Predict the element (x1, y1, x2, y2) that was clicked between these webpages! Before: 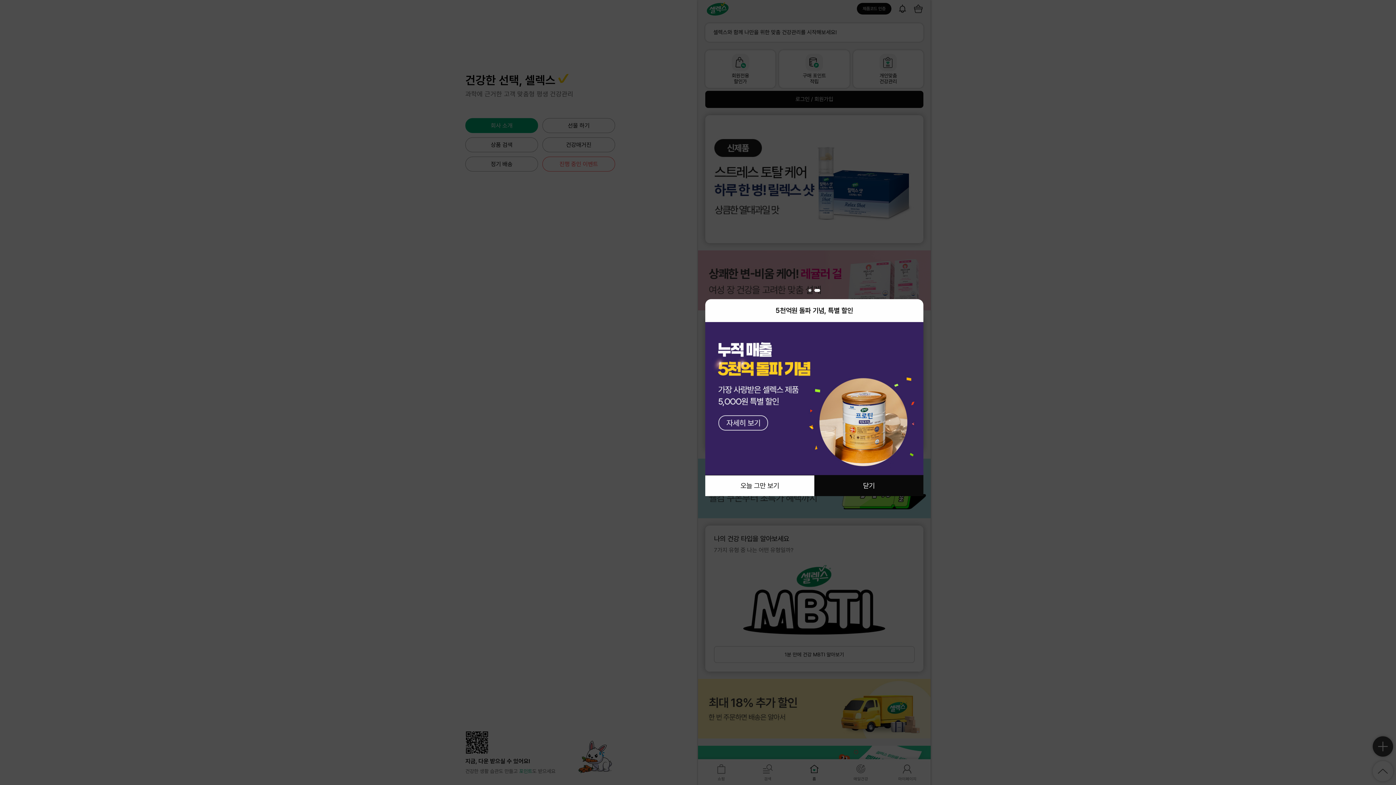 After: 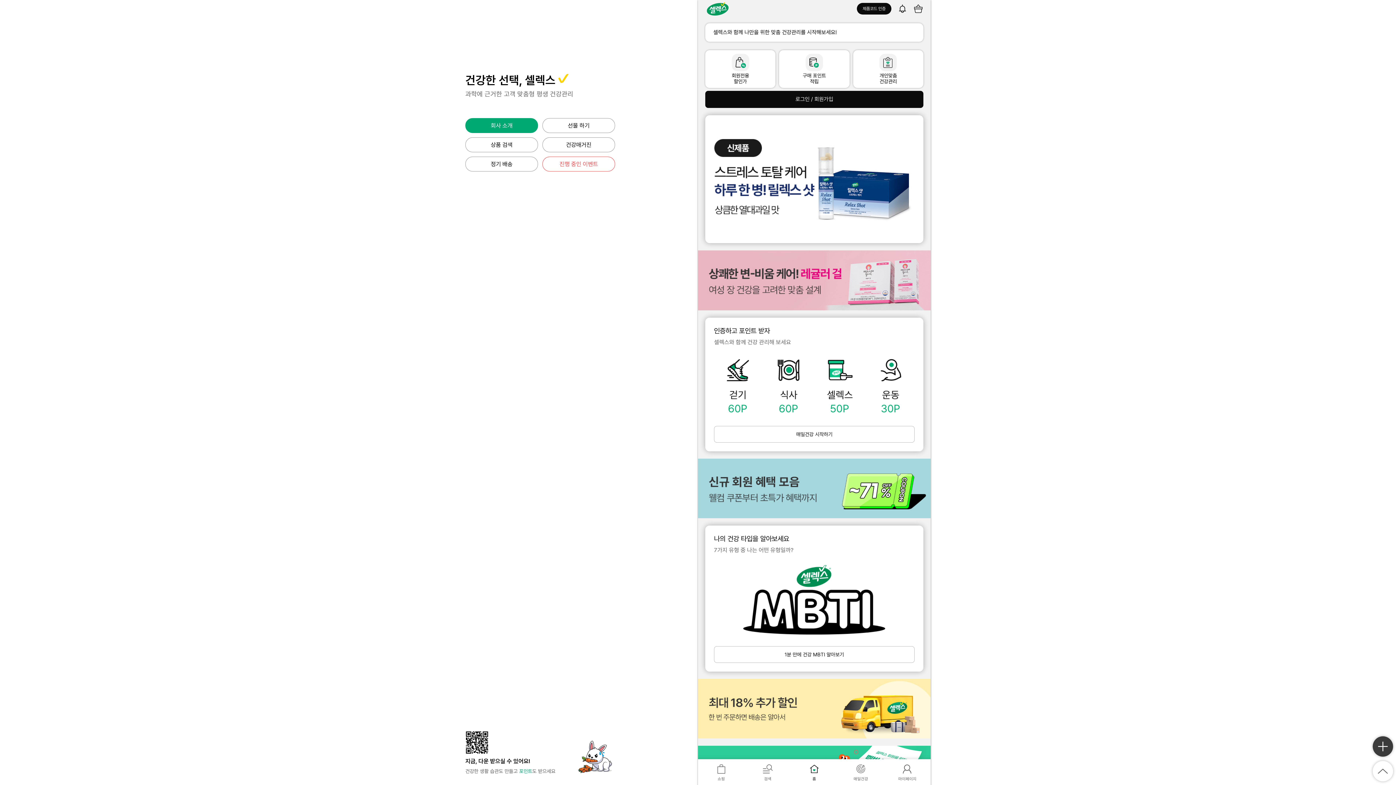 Action: bbox: (814, 475, 923, 496) label: close